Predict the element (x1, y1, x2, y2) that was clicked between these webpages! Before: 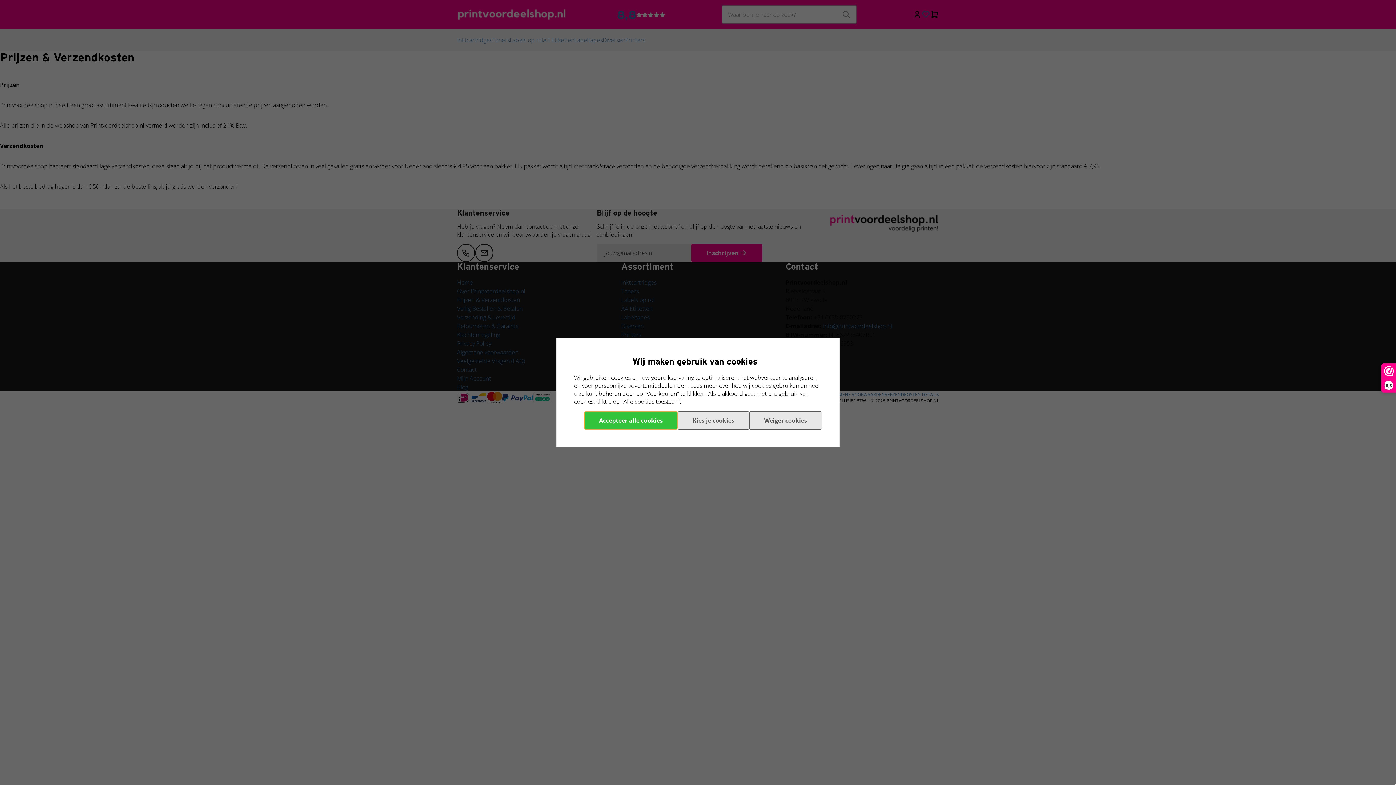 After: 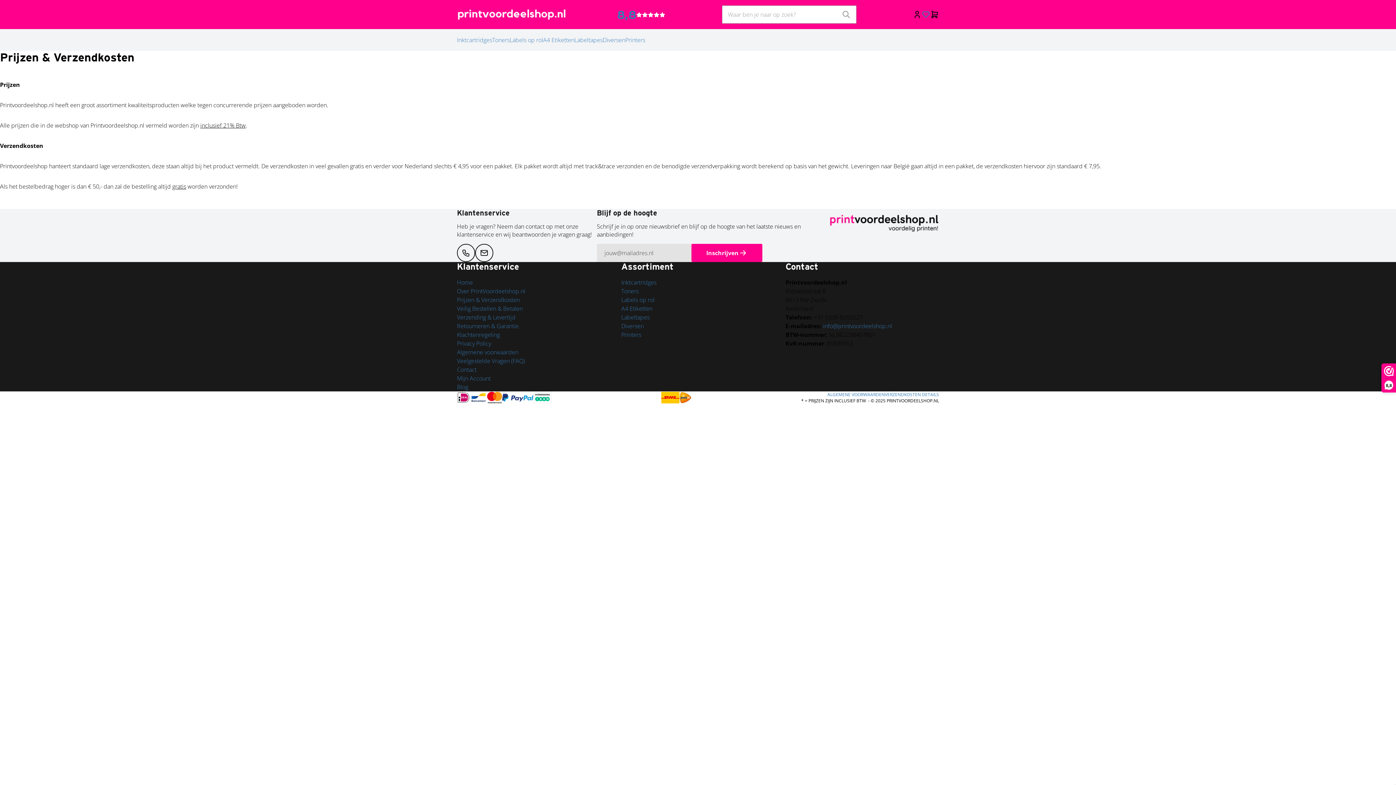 Action: label: Accepteer alle cookies bbox: (584, 411, 677, 429)